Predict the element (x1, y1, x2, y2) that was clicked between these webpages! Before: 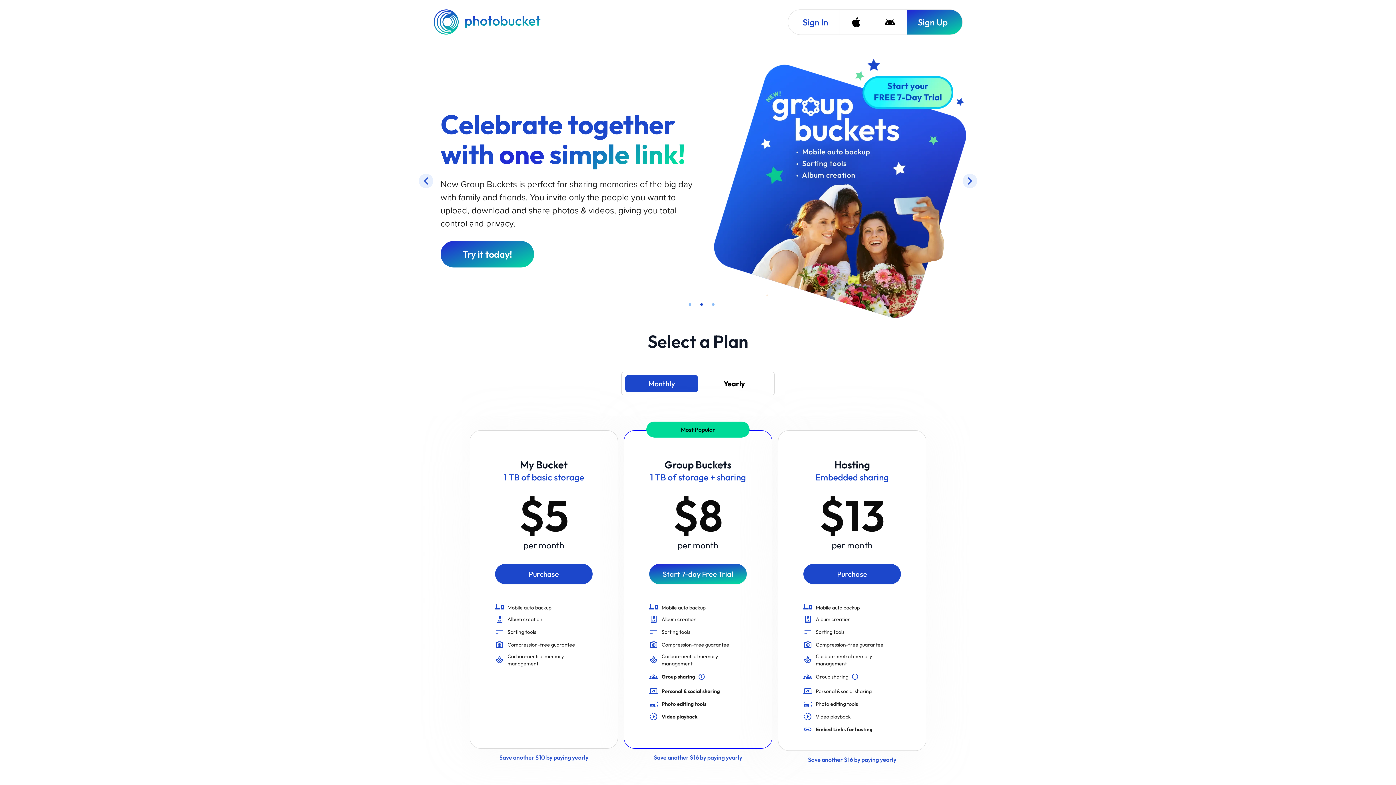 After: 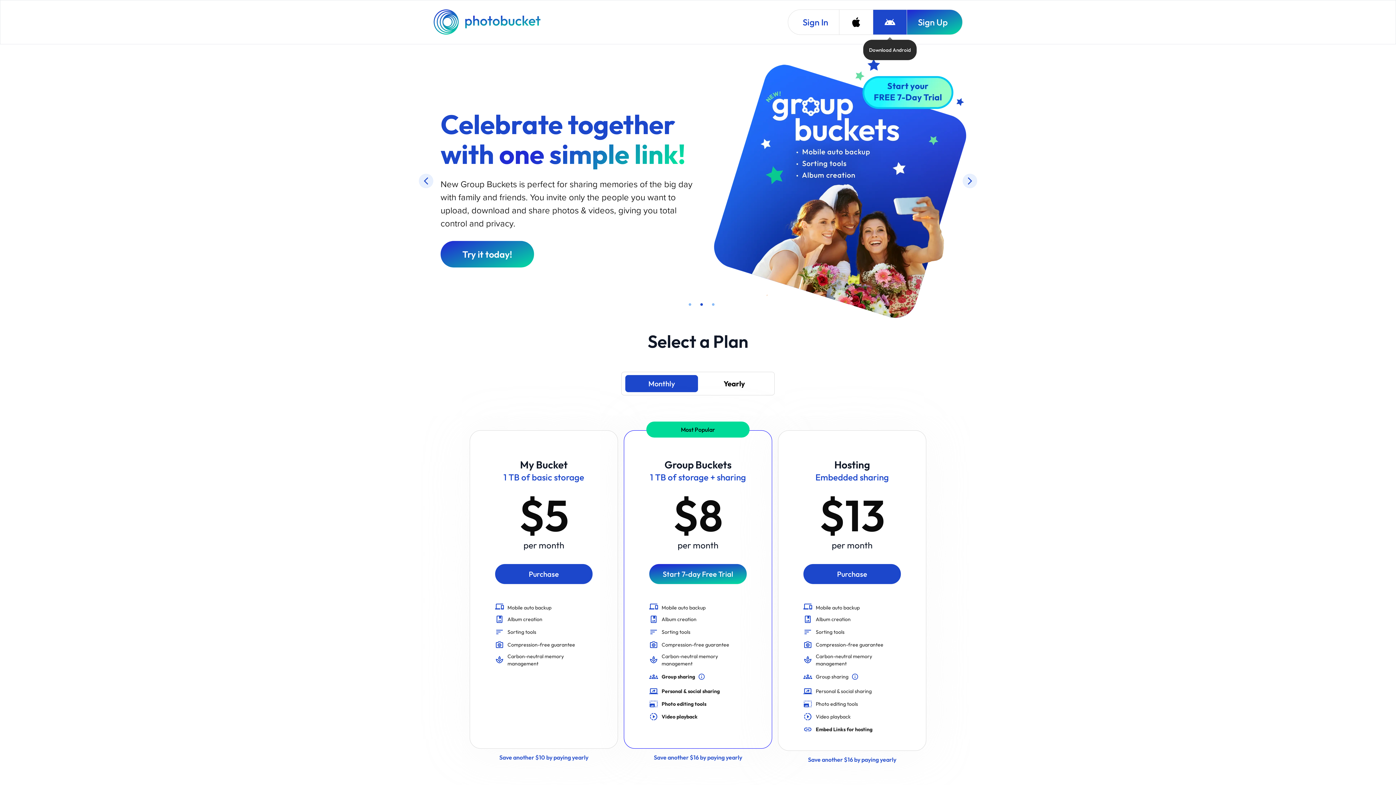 Action: bbox: (873, 9, 906, 34) label: Download Android